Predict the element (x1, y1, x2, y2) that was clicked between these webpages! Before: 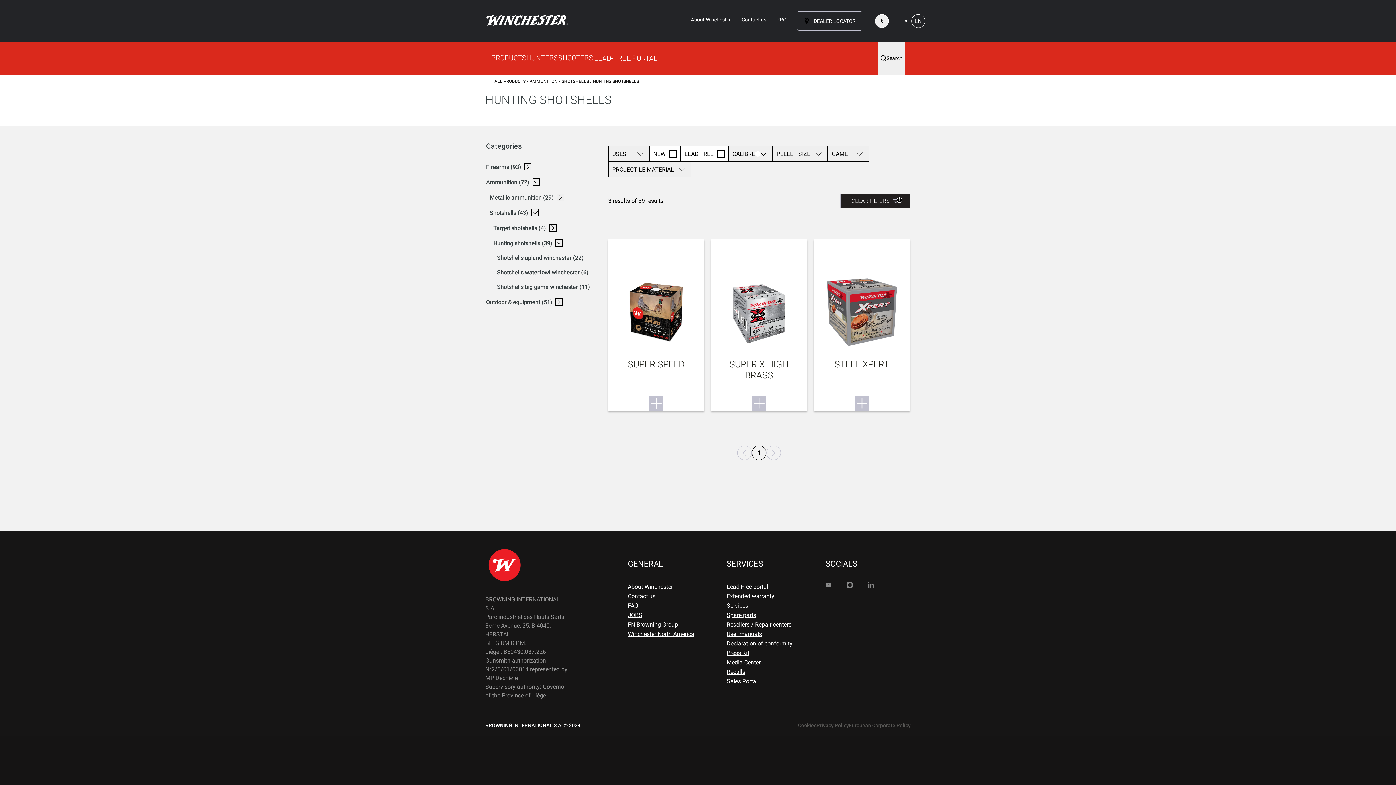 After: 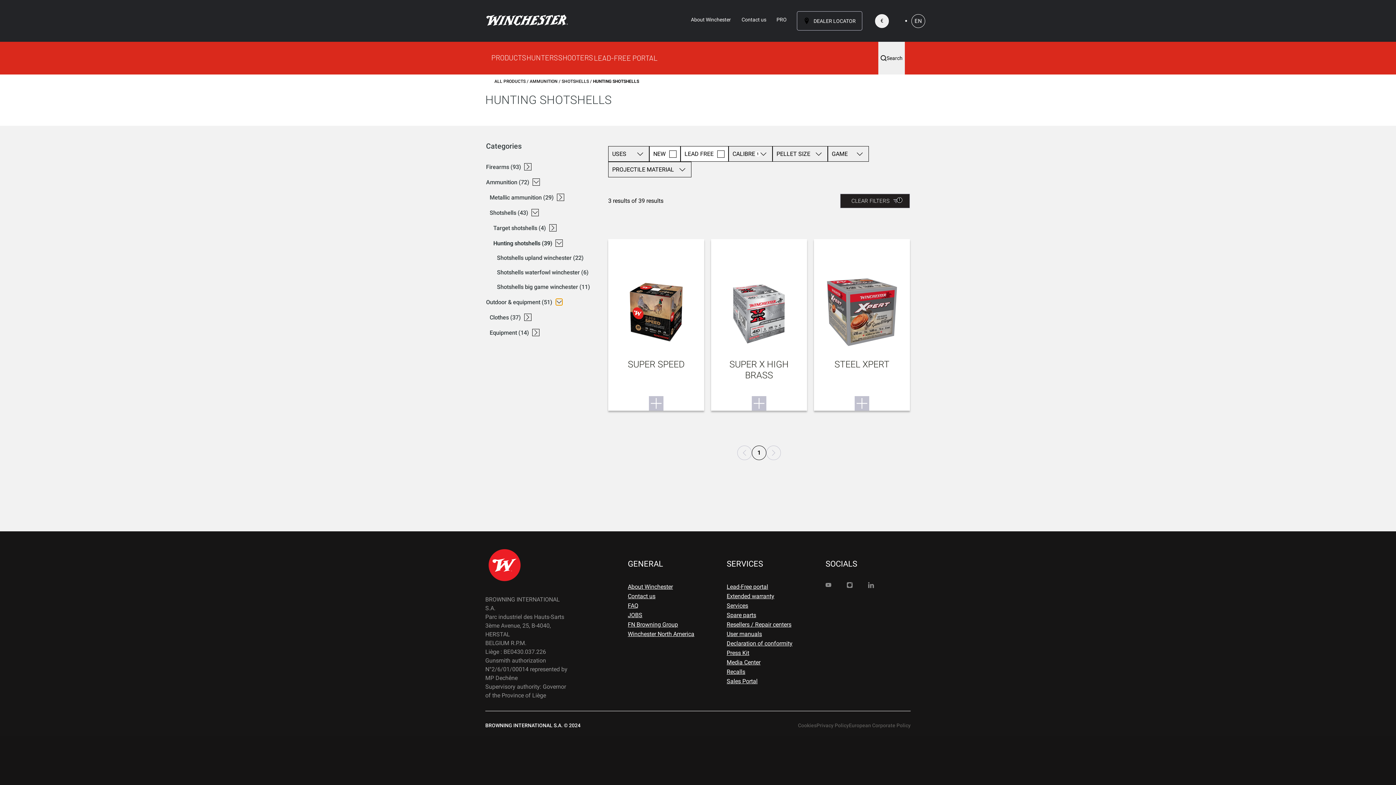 Action: bbox: (555, 298, 562, 305)